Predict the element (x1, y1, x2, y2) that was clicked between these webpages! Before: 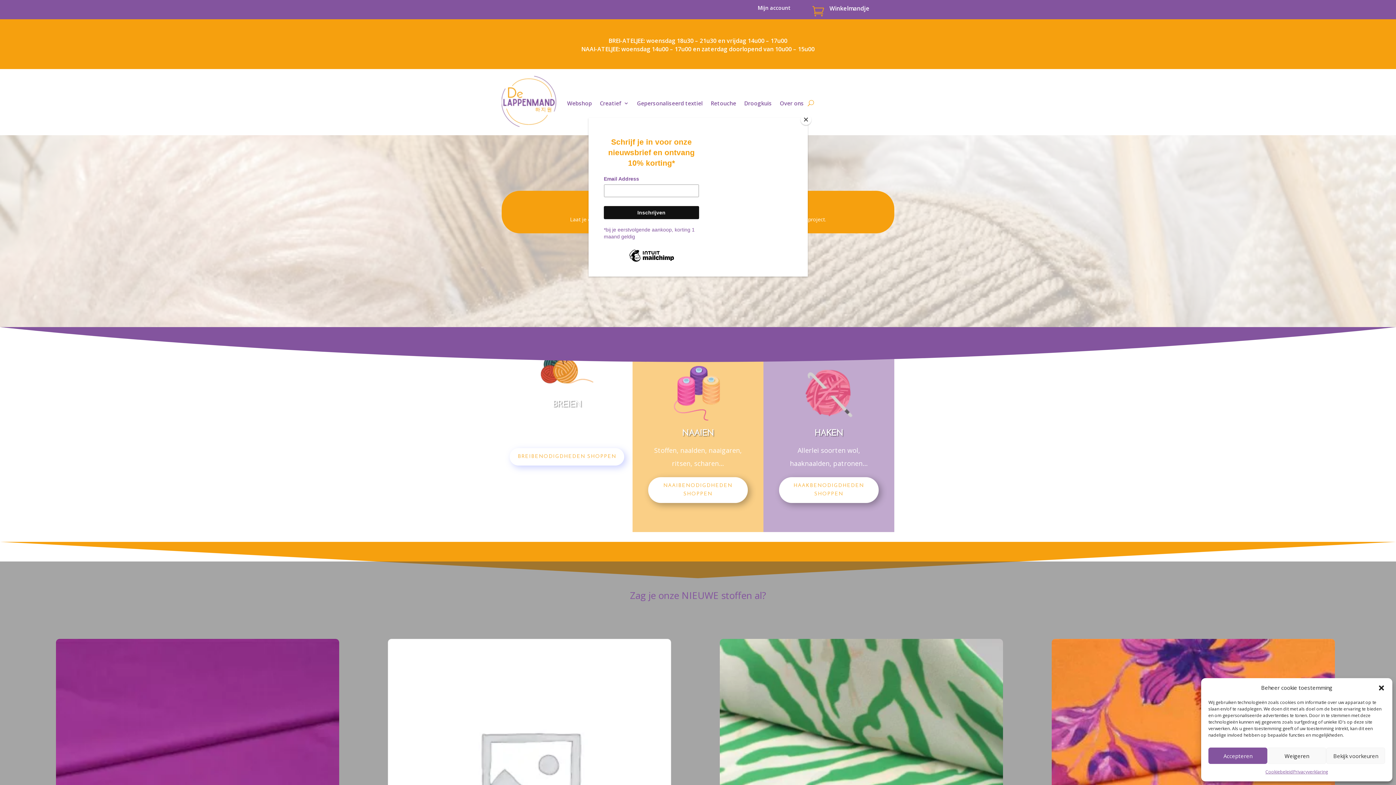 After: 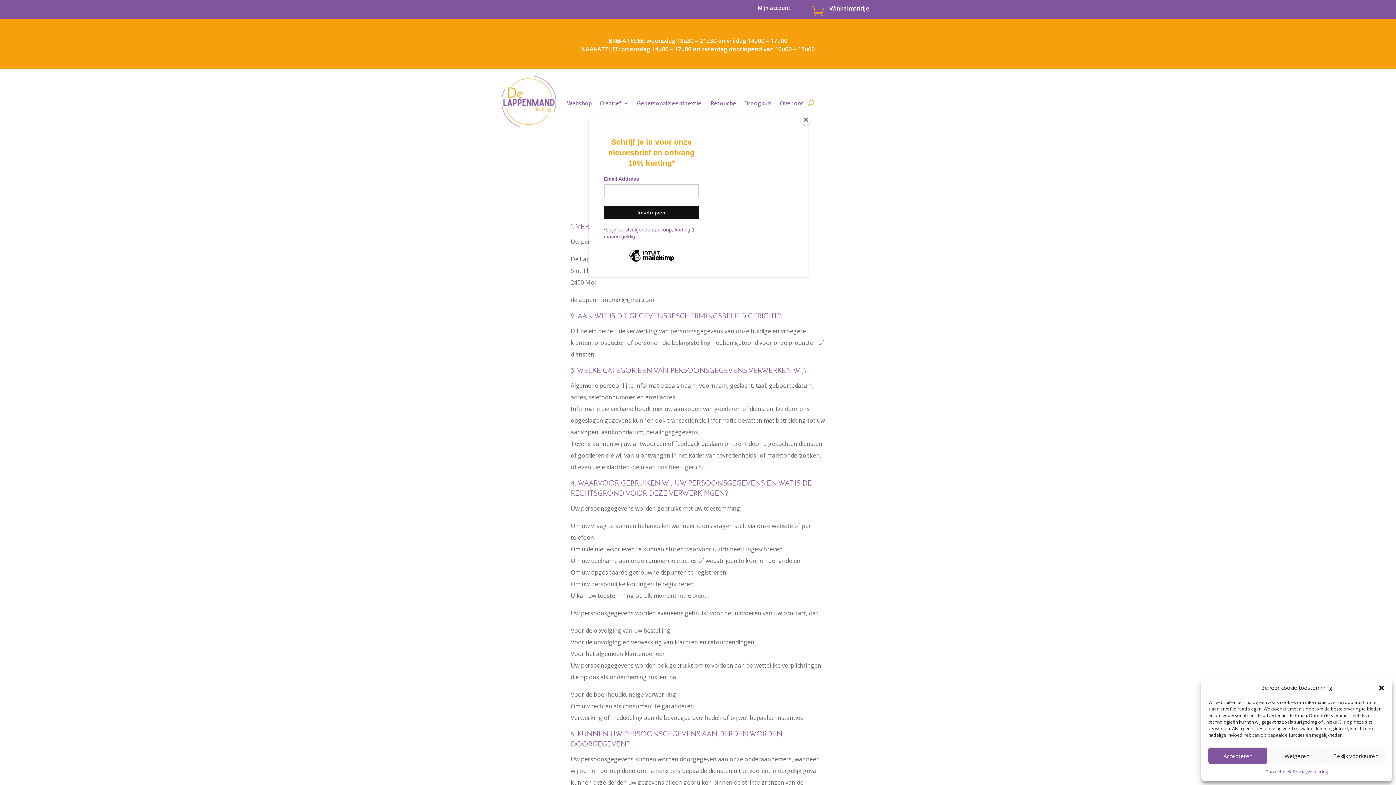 Action: label: Privacyverklaring bbox: (1293, 768, 1328, 776)